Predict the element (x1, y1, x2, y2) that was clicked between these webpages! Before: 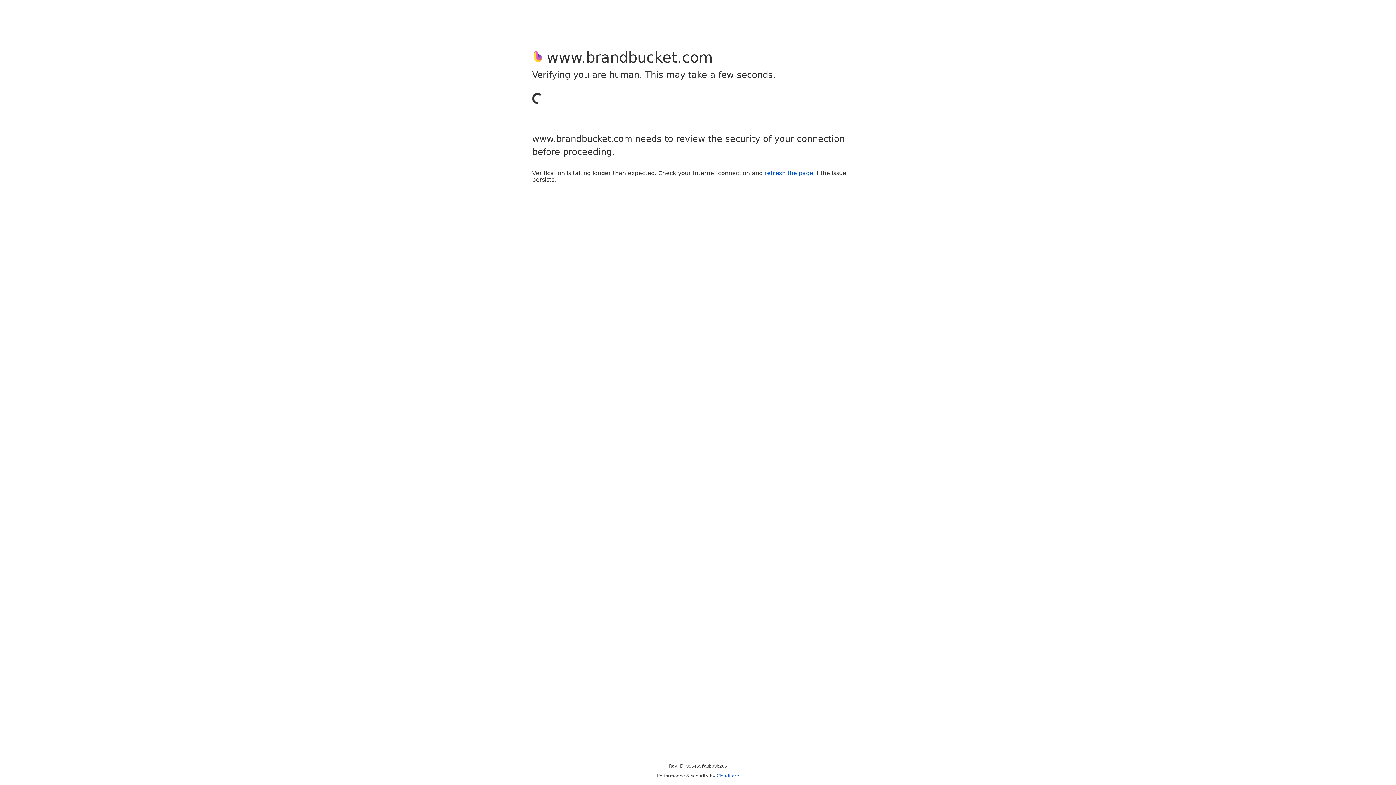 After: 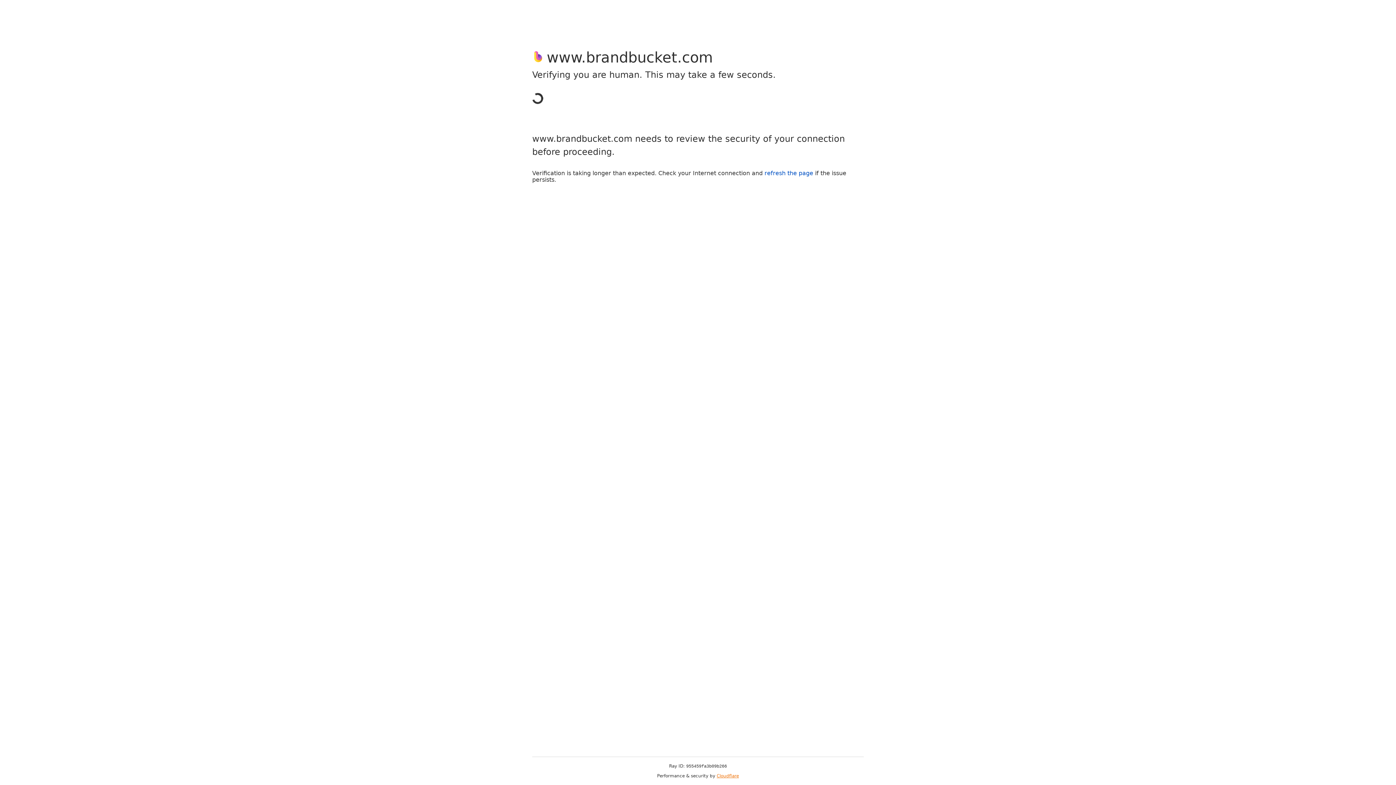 Action: label: Cloudflare bbox: (716, 773, 739, 778)